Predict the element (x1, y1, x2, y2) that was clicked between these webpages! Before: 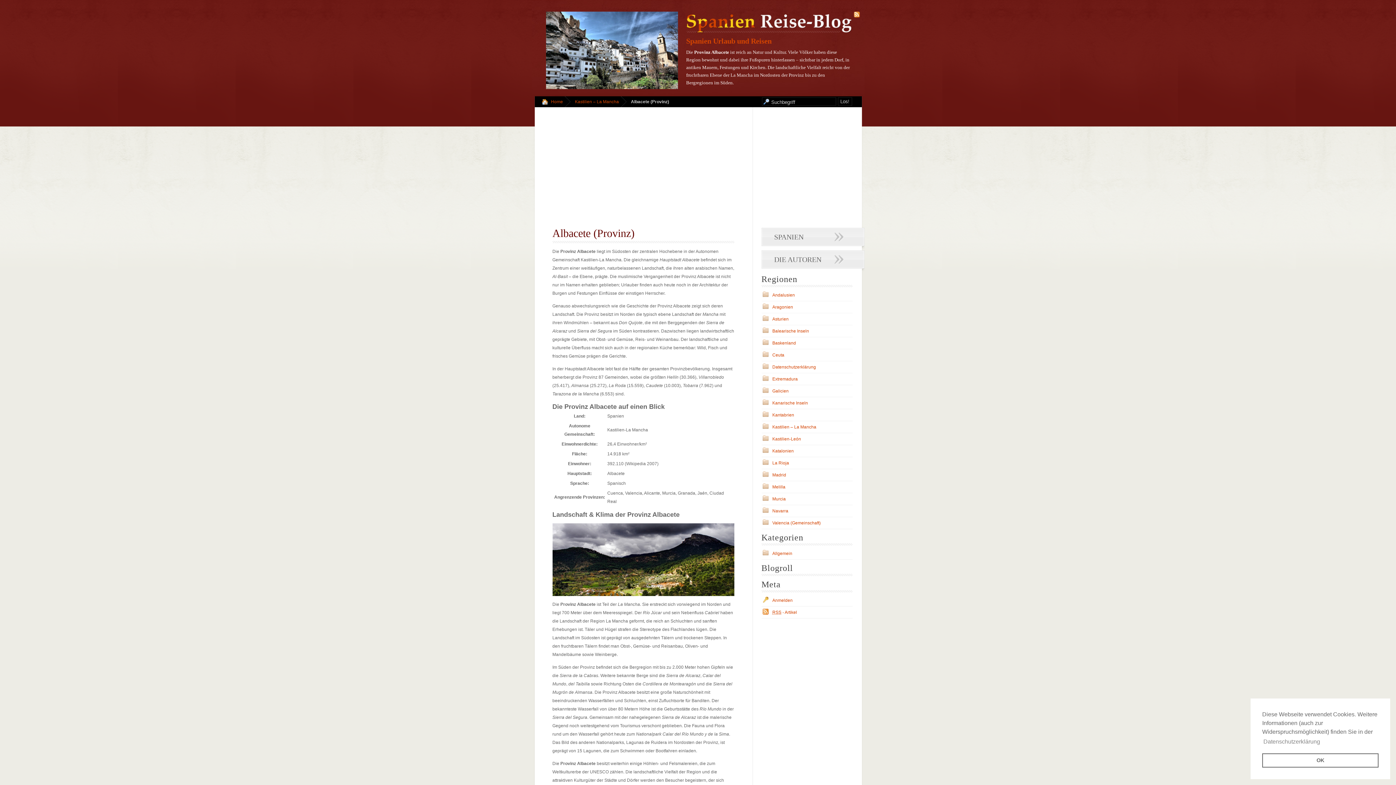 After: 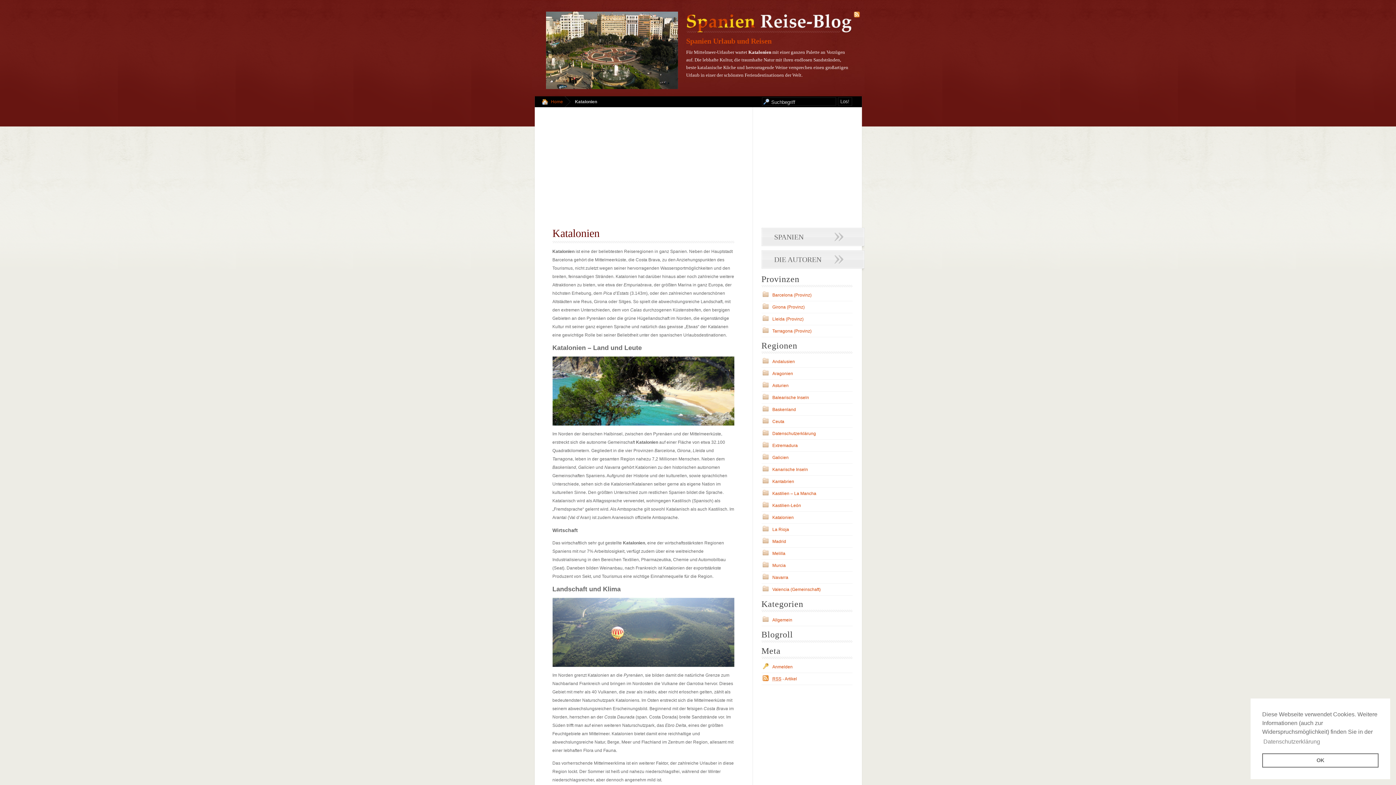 Action: label: Katalonien bbox: (772, 448, 794, 453)